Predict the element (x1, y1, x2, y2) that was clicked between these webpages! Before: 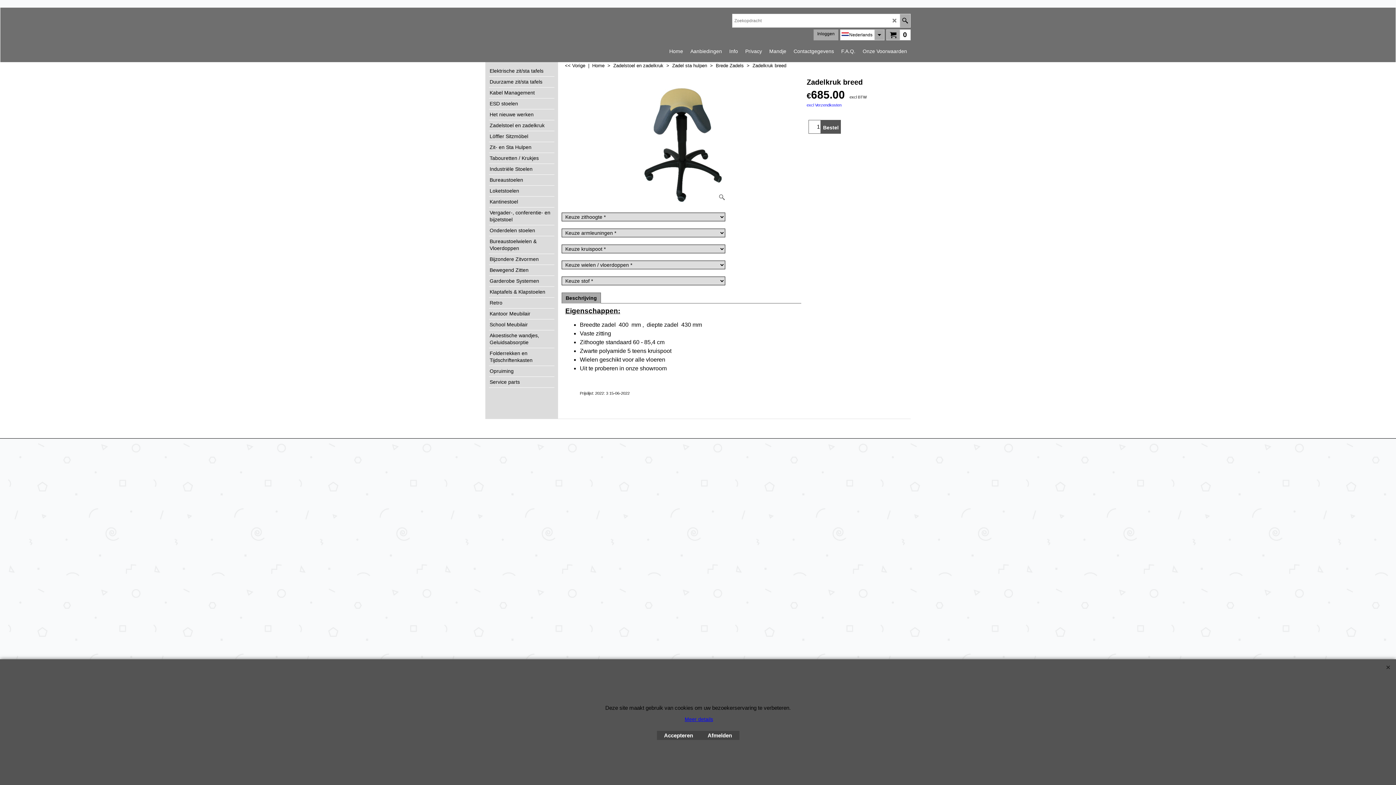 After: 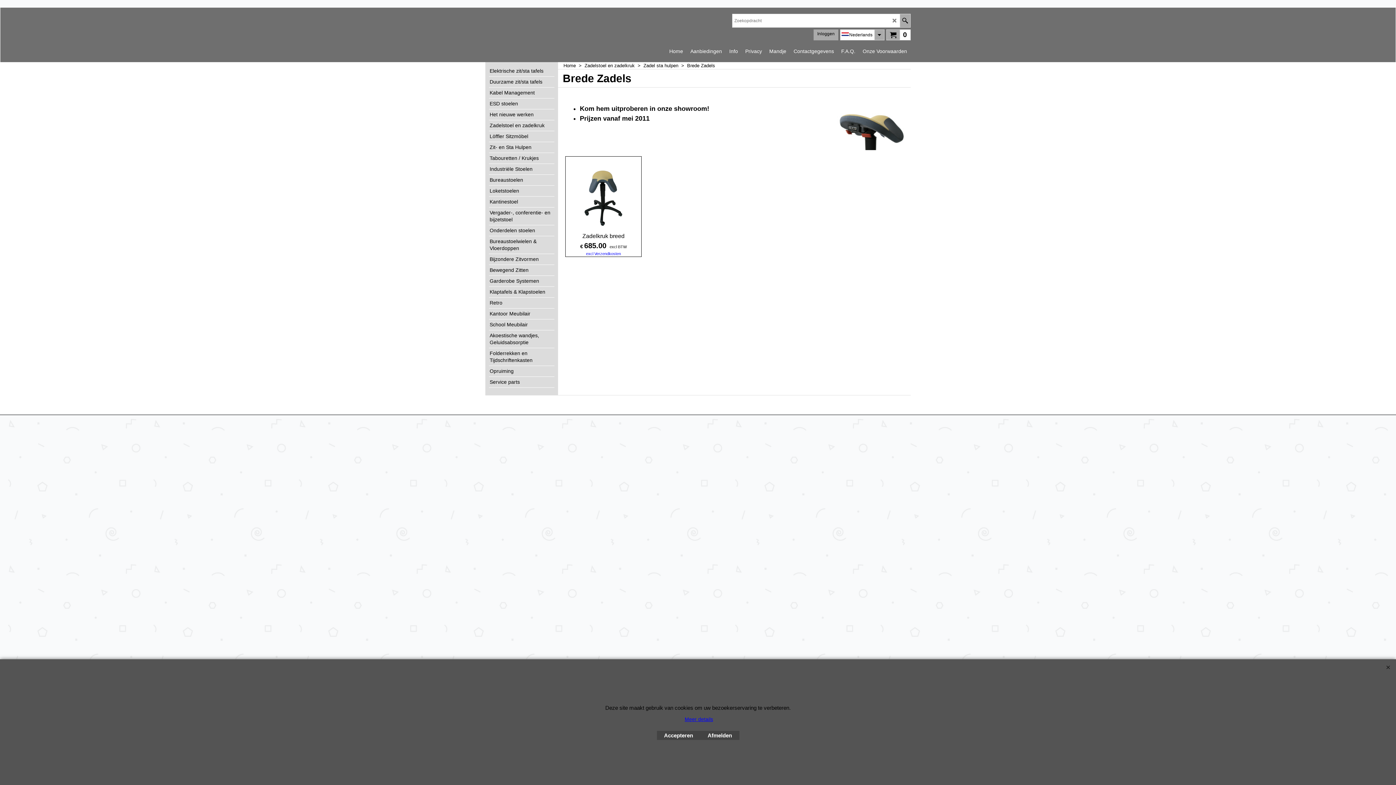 Action: bbox: (716, 62, 752, 68) label: Brede Zadels  >  